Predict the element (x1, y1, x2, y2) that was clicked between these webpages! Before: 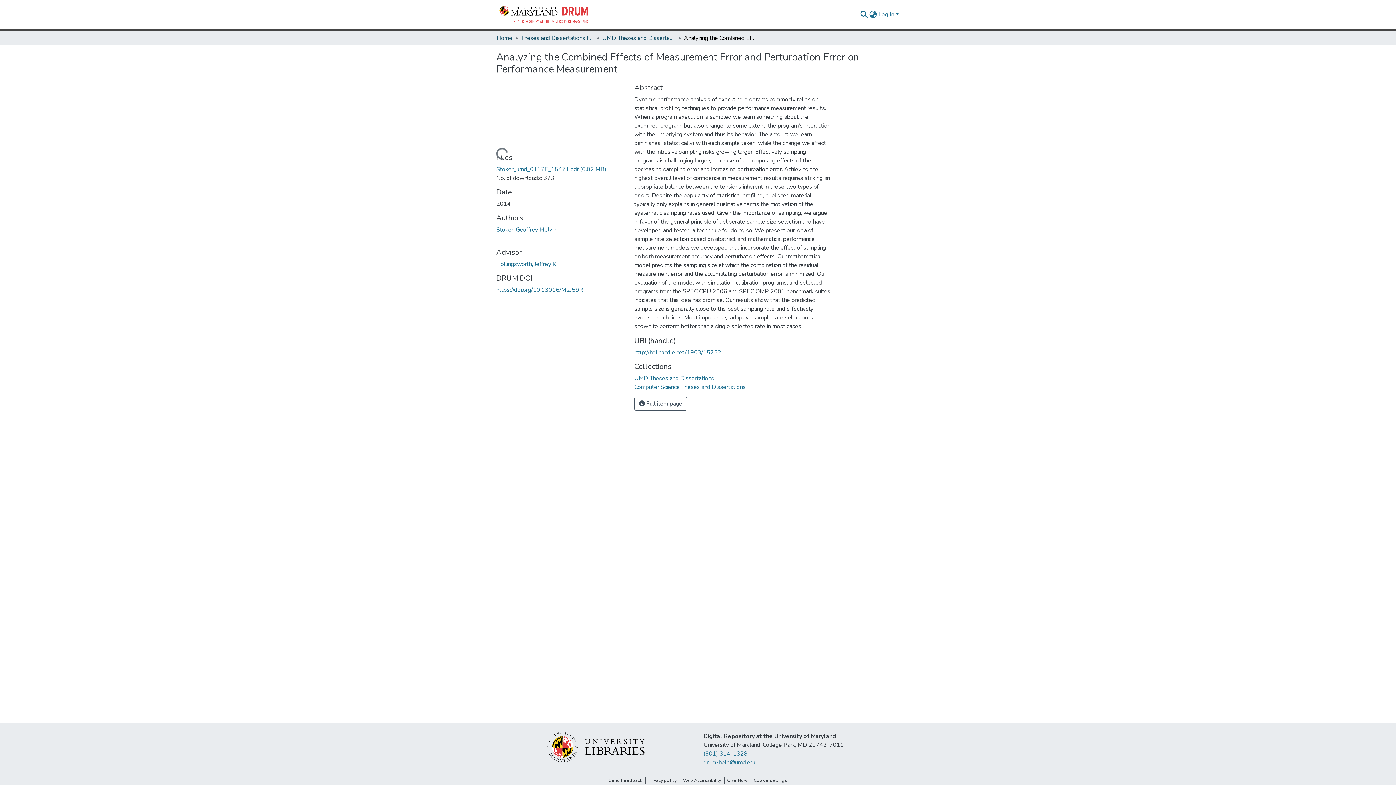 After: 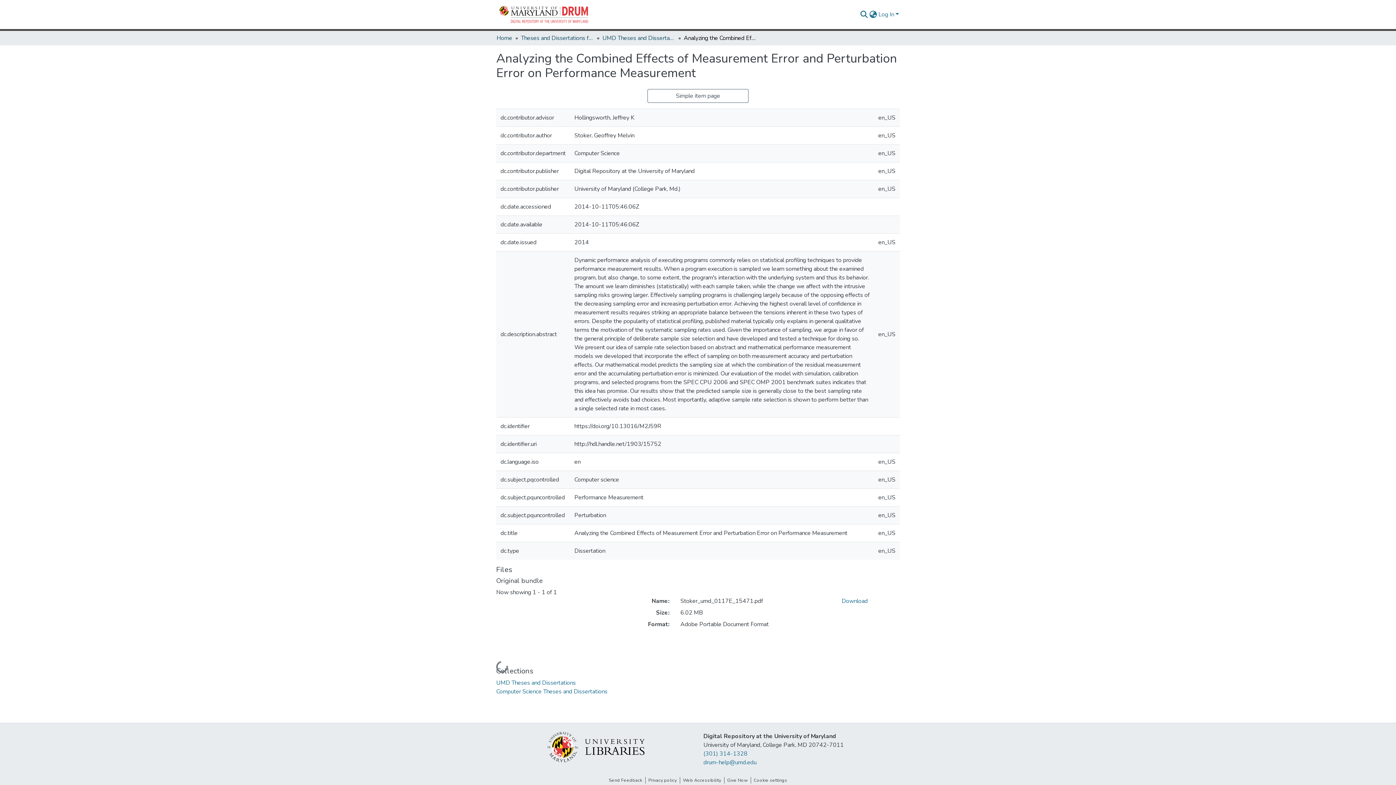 Action: bbox: (634, 397, 687, 410) label:  Full item page